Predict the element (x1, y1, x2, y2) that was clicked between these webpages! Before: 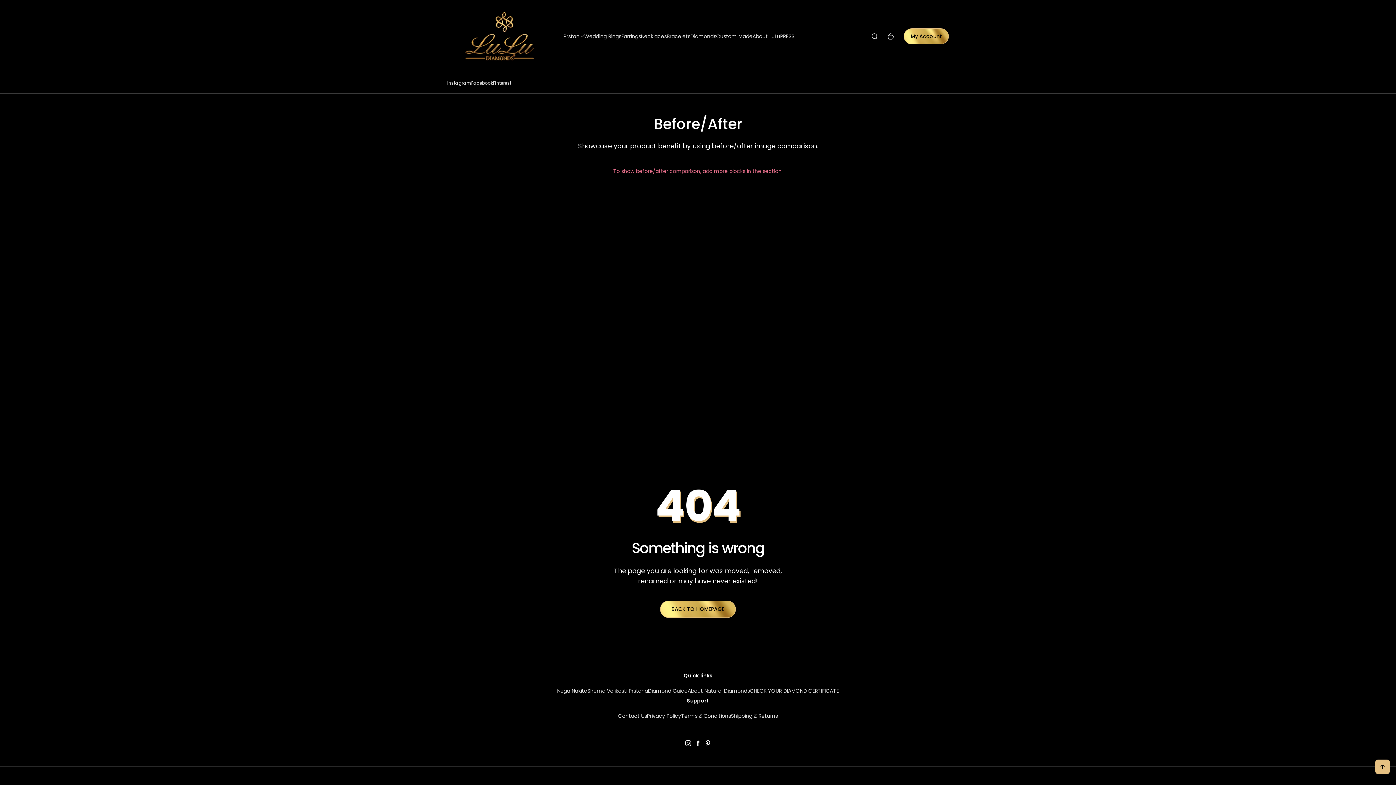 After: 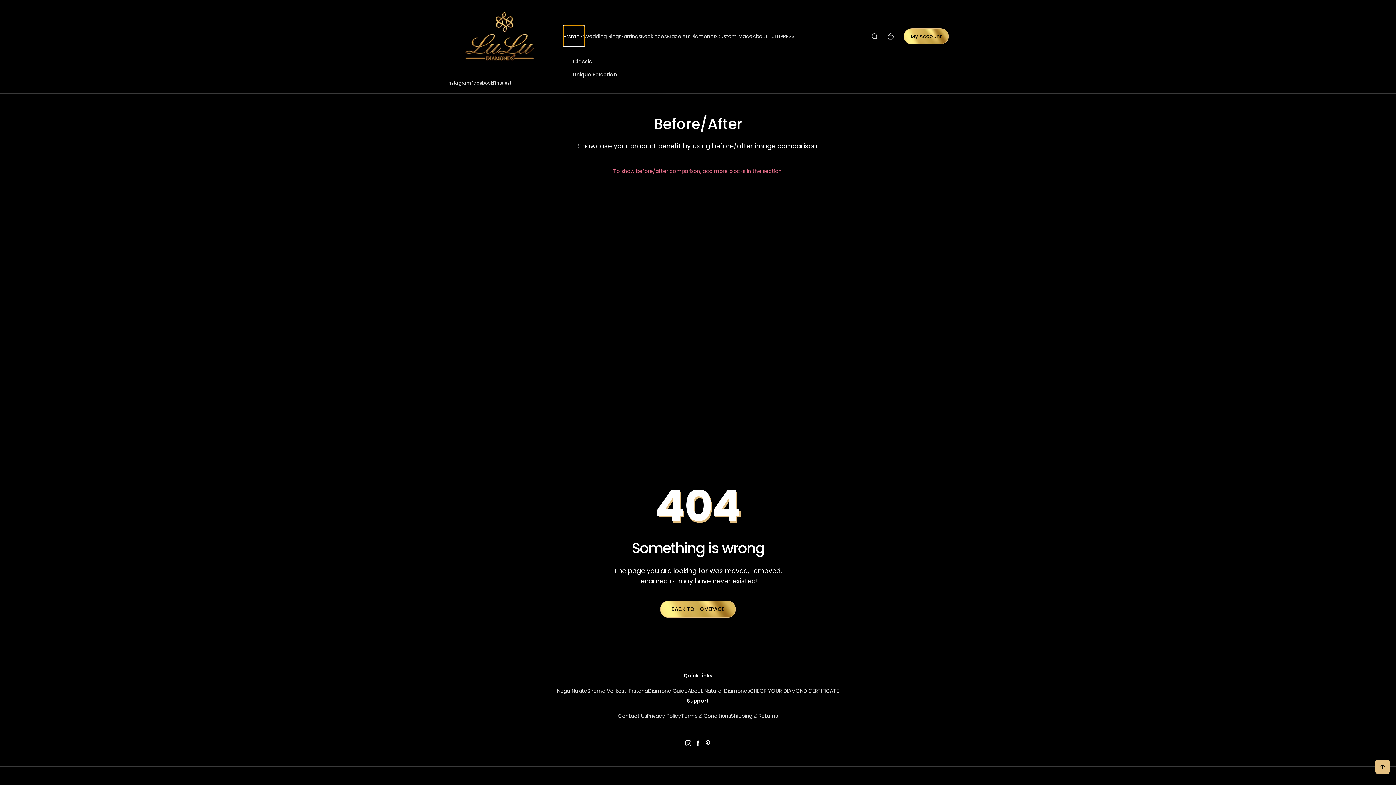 Action: bbox: (563, 25, 584, 46) label: Prstani